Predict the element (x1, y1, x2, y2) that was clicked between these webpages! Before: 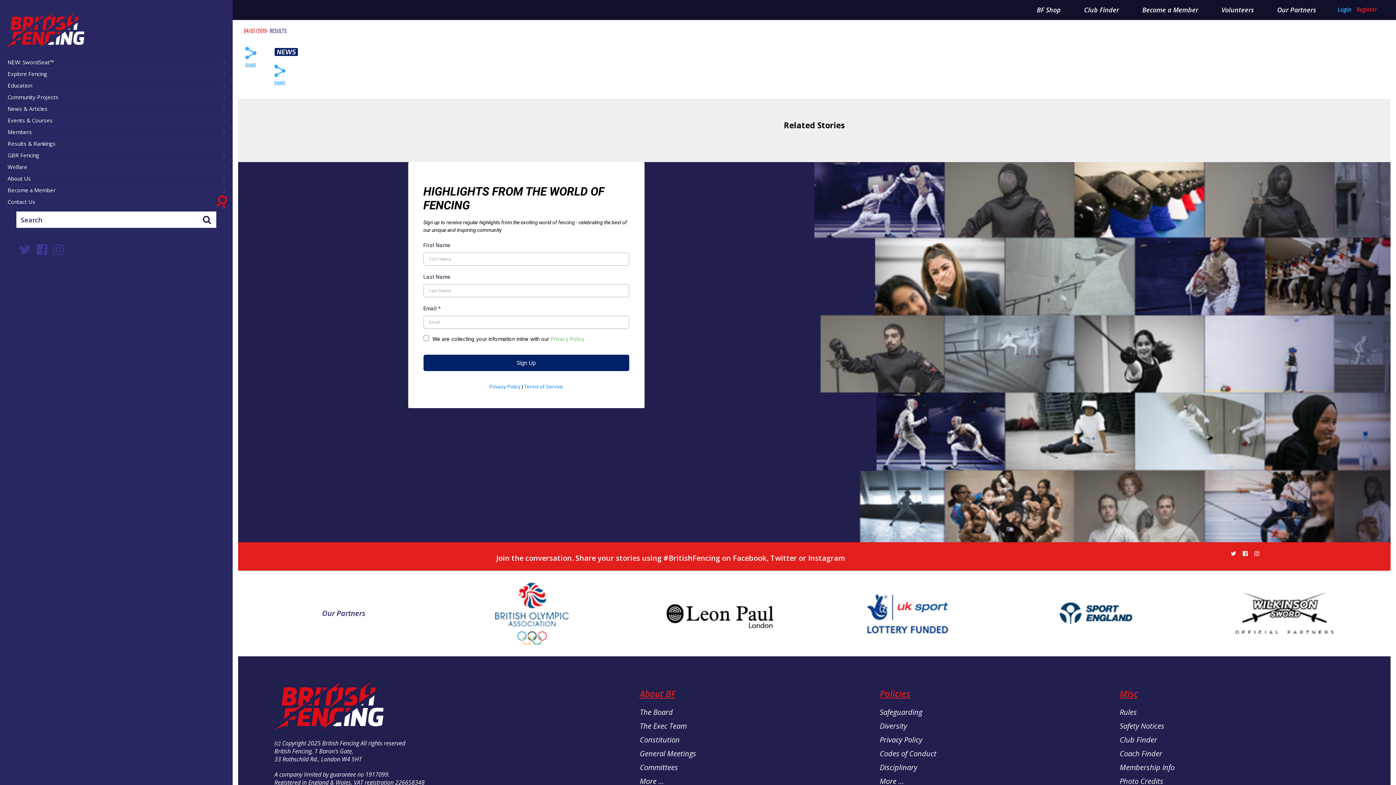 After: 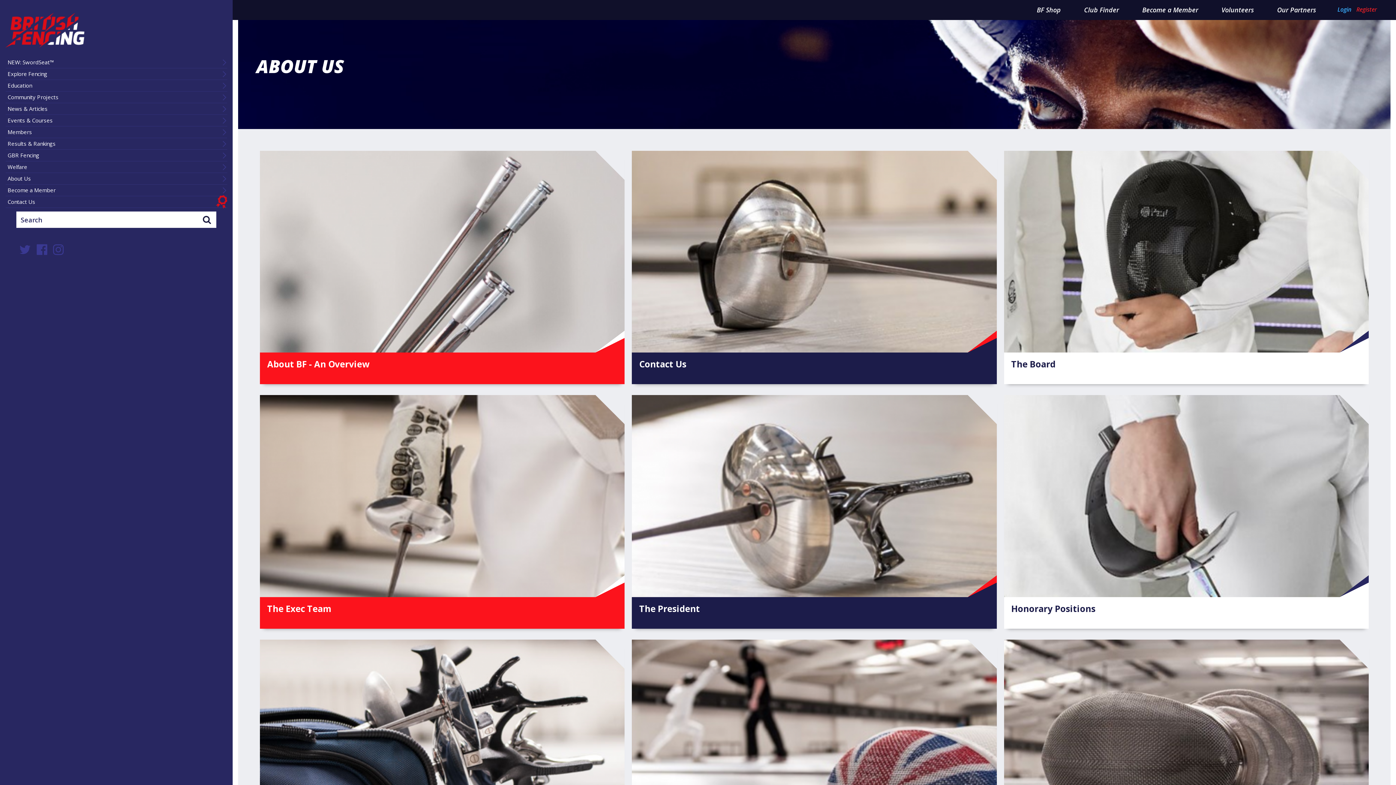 Action: bbox: (639, 776, 663, 786) label: More …